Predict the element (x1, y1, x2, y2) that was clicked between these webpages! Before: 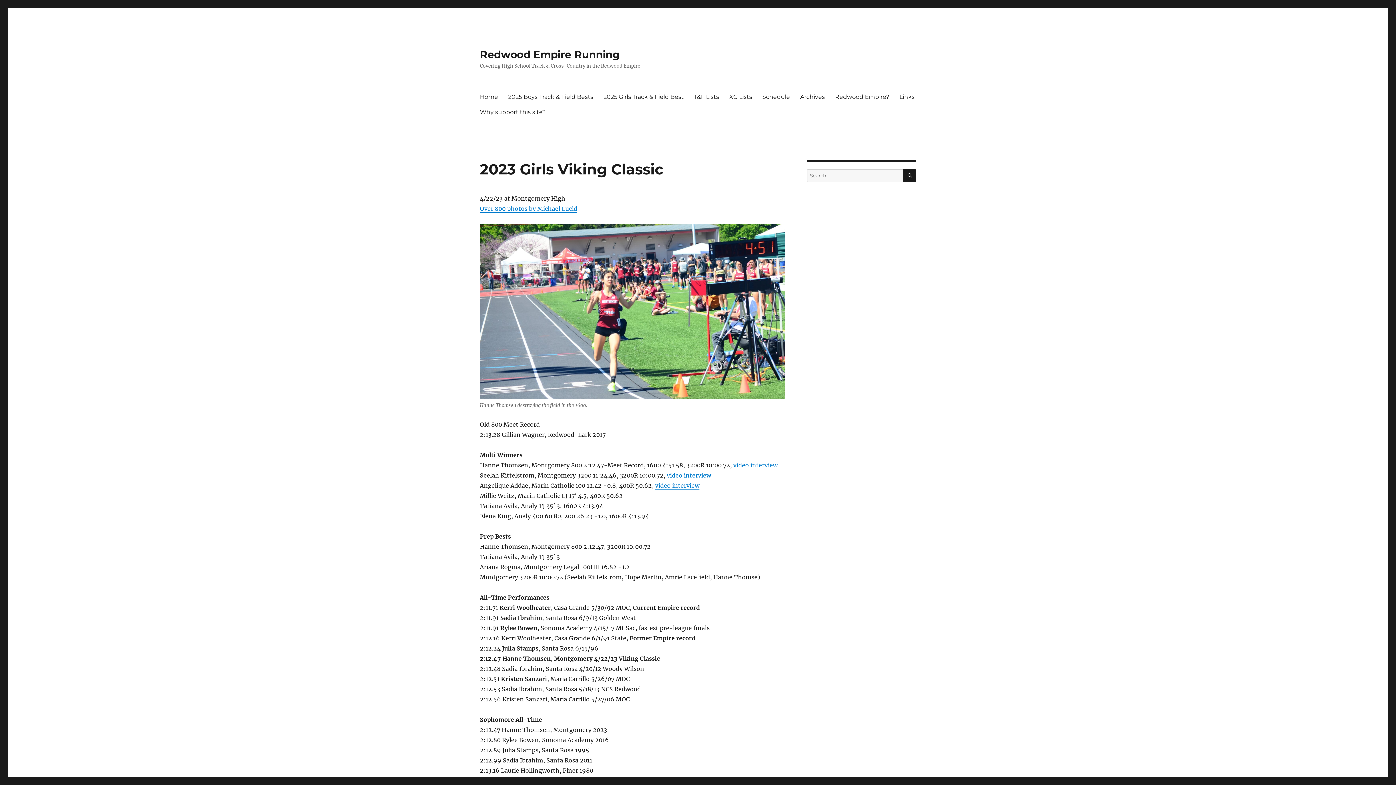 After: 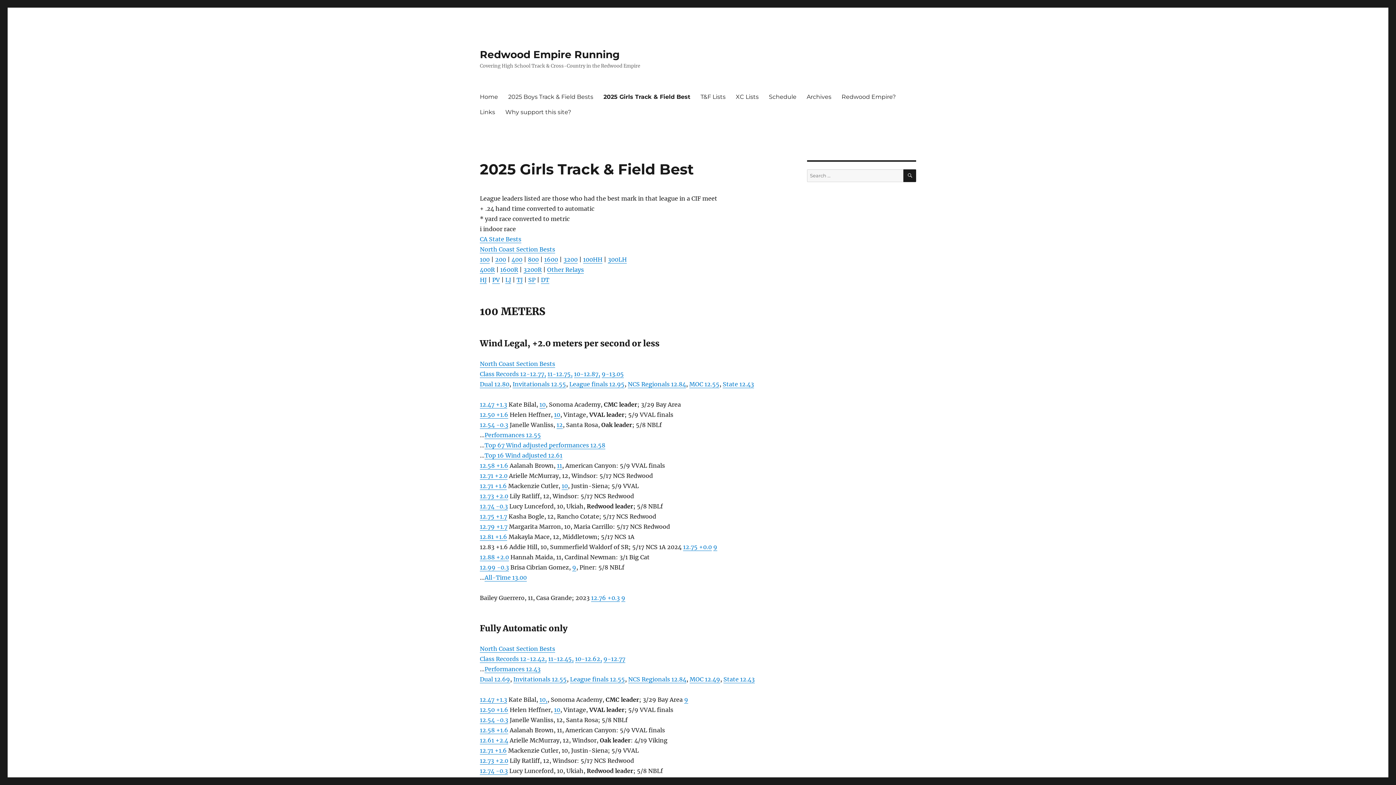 Action: label: 2025 Girls Track & Field Best bbox: (598, 89, 689, 104)